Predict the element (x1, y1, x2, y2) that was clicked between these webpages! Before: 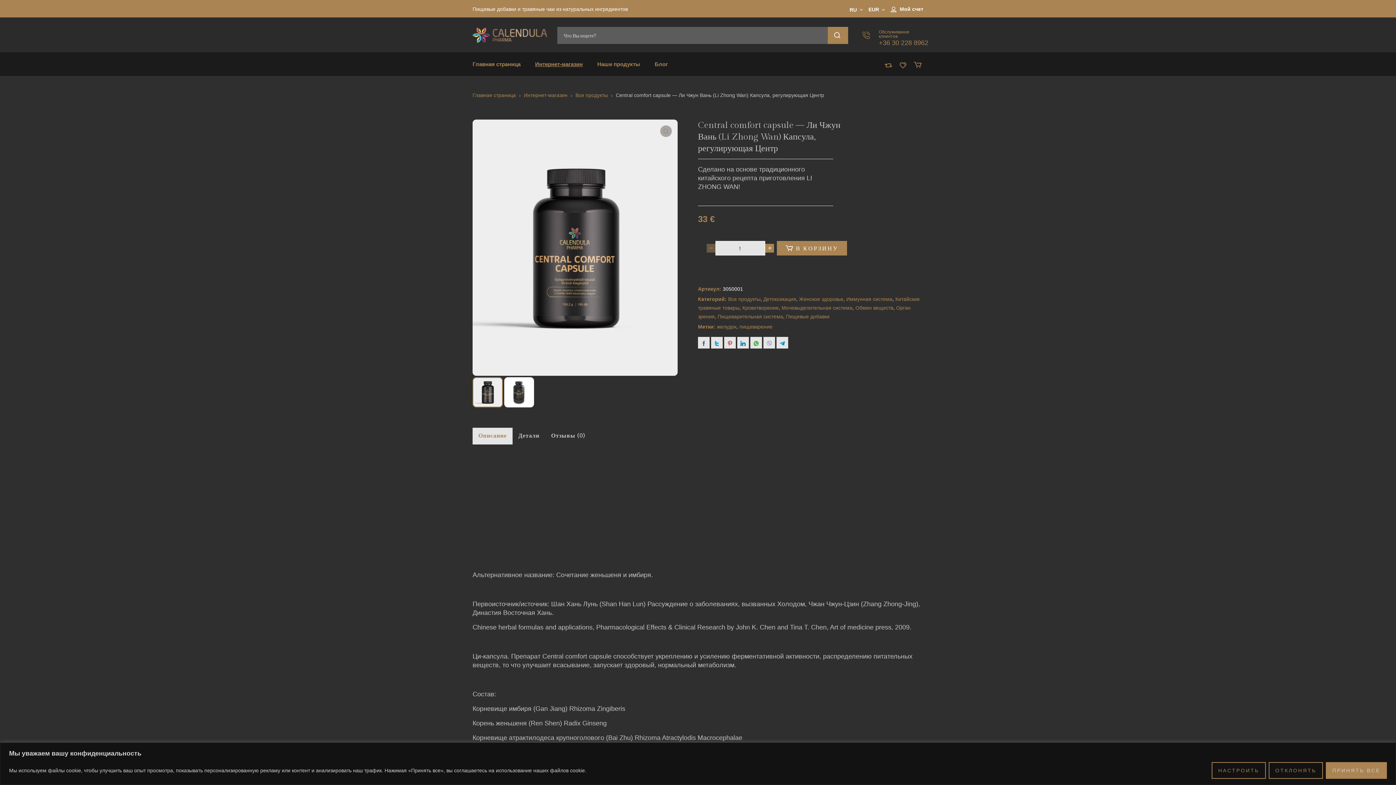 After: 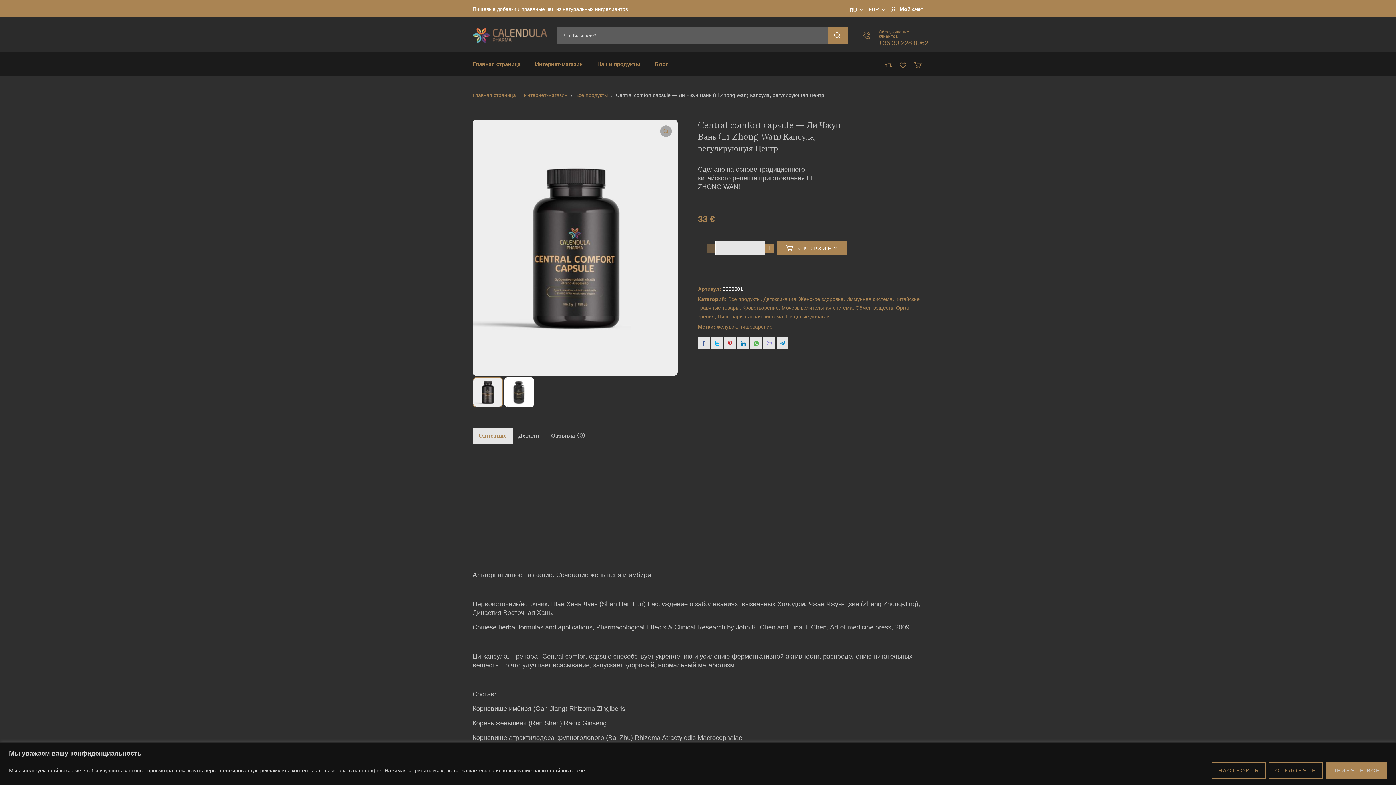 Action: bbox: (863, 29, 870, 38)